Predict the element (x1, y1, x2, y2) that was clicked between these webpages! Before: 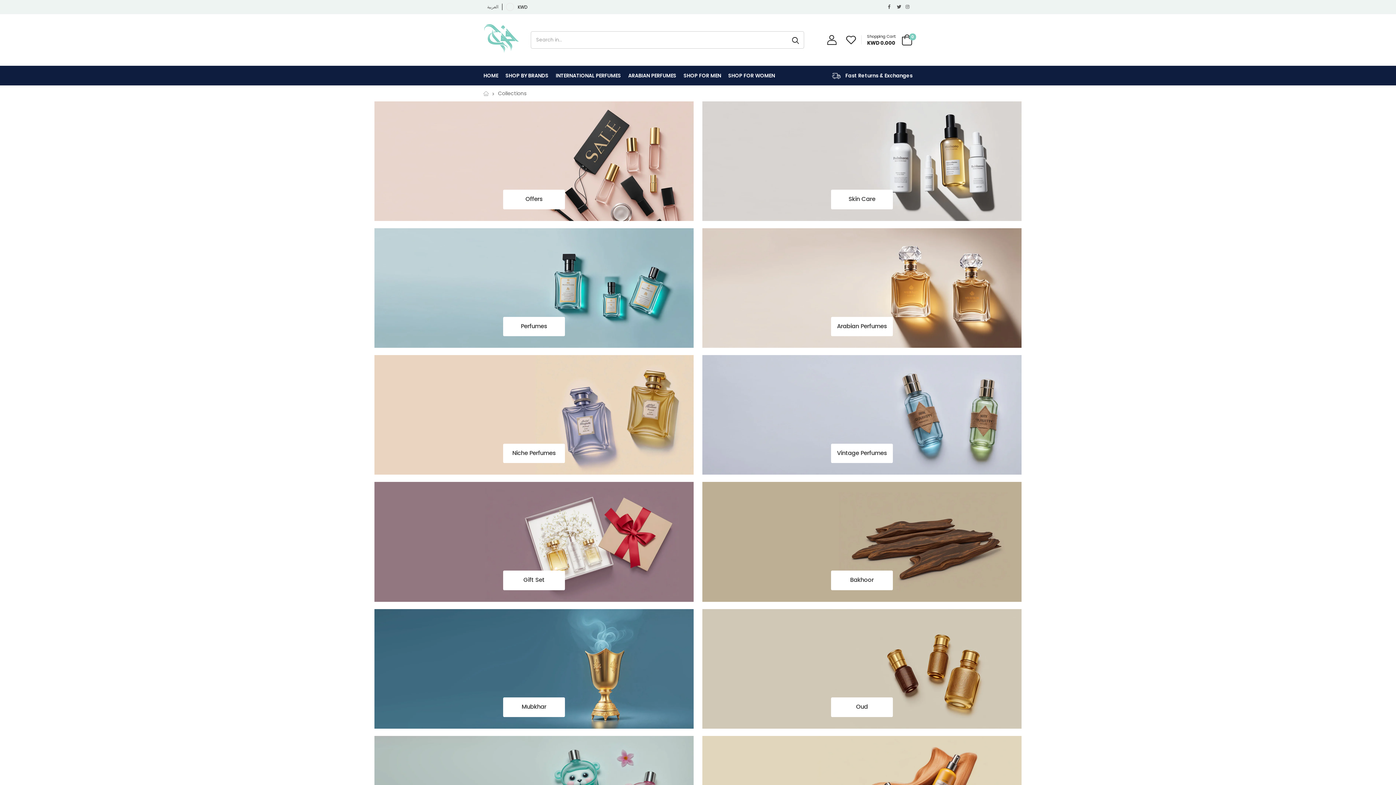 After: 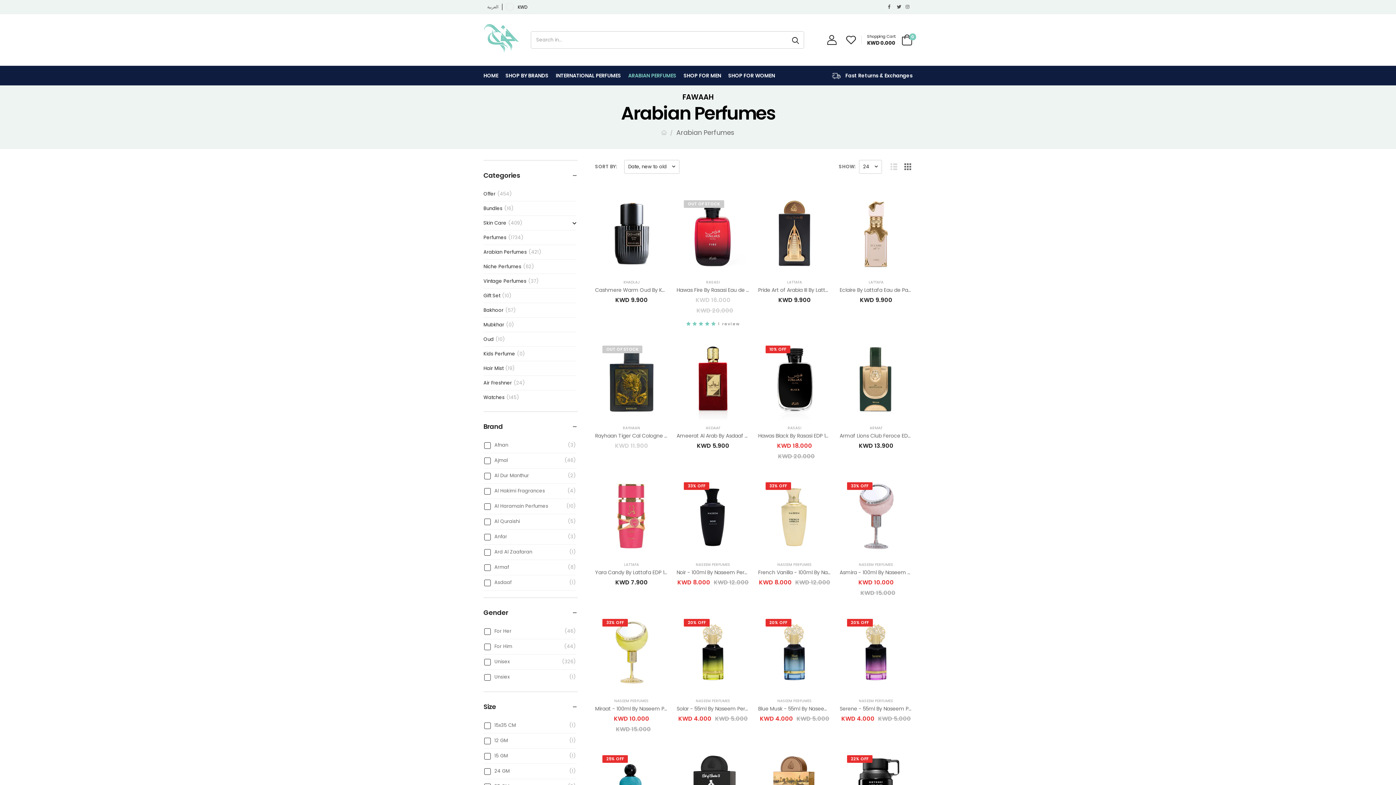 Action: bbox: (702, 228, 1021, 348) label: FAWAAH